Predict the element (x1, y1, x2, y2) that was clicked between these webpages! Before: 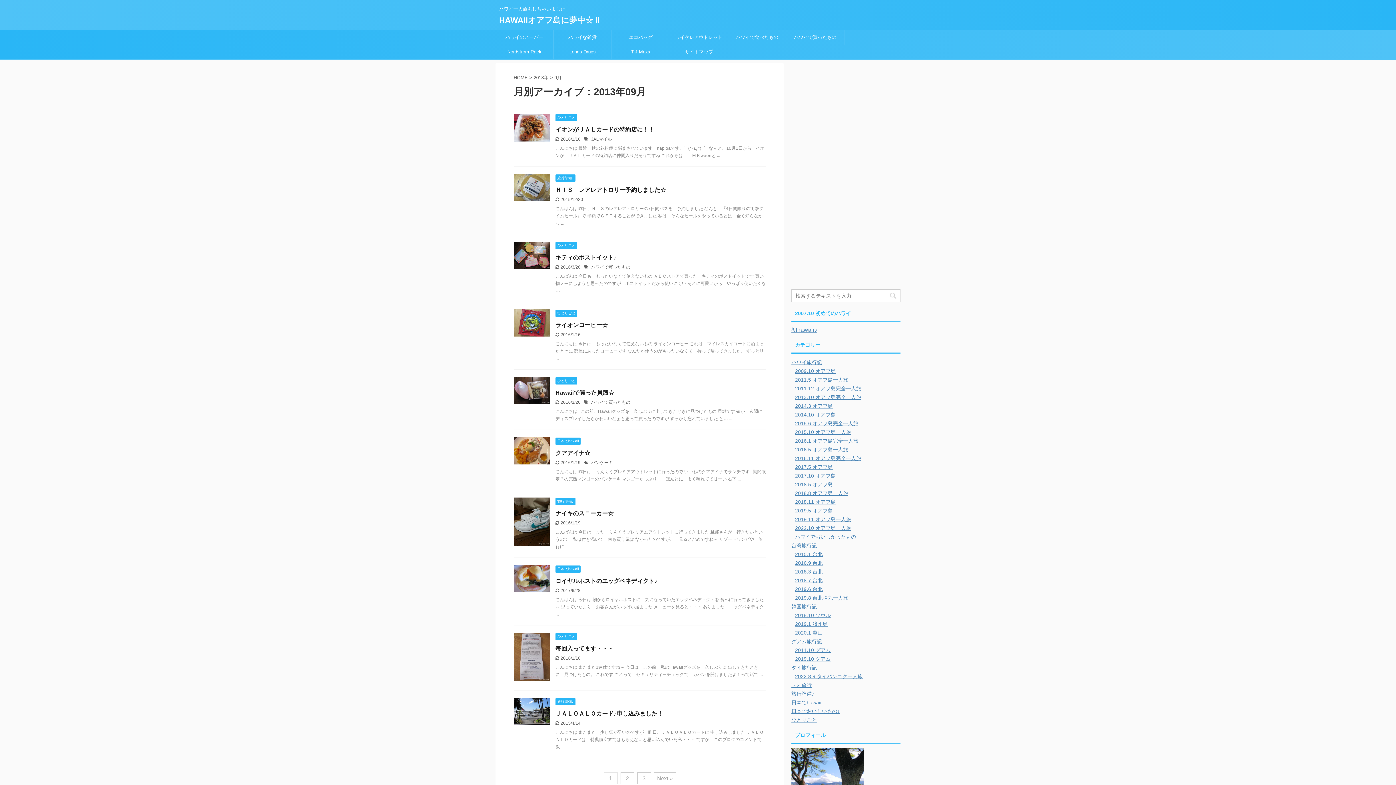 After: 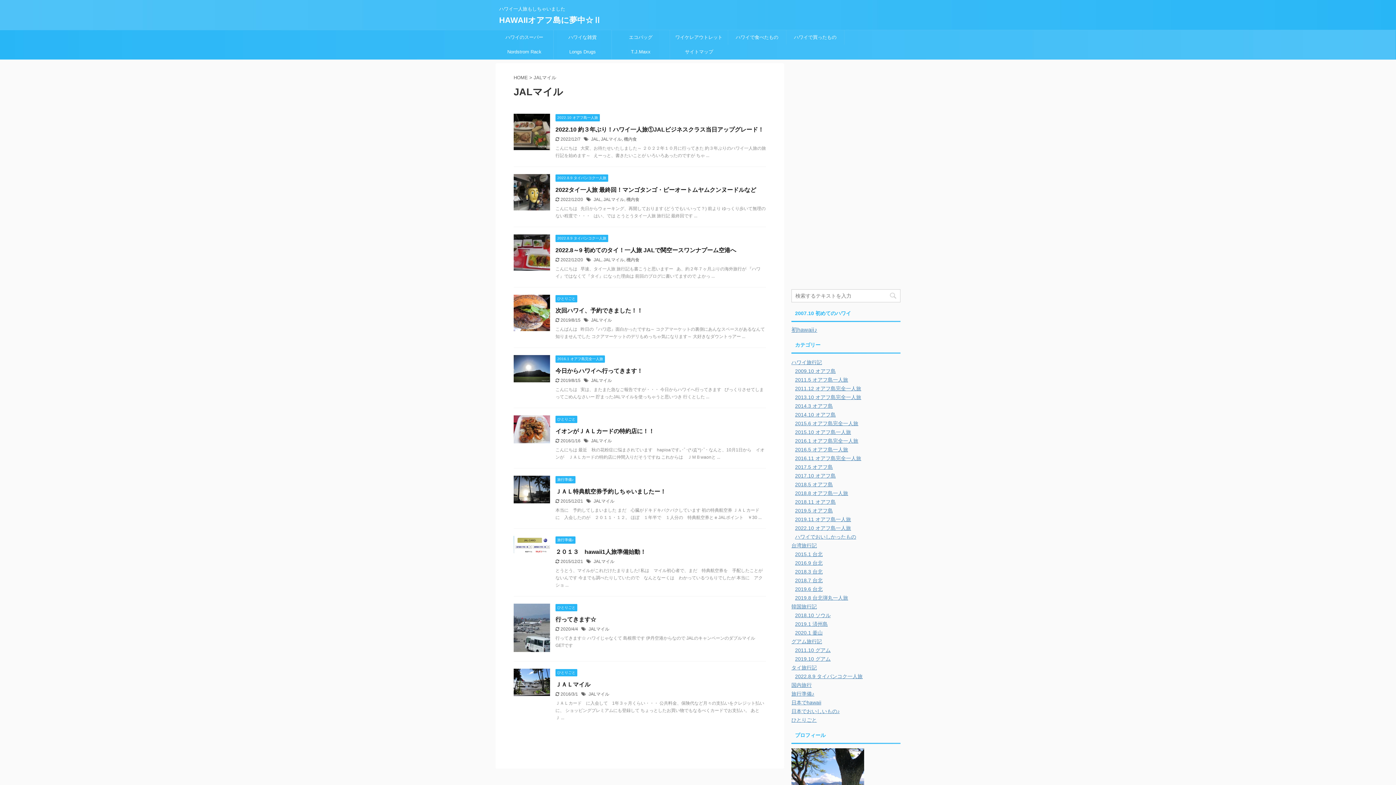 Action: bbox: (591, 136, 612, 141) label: JALマイル